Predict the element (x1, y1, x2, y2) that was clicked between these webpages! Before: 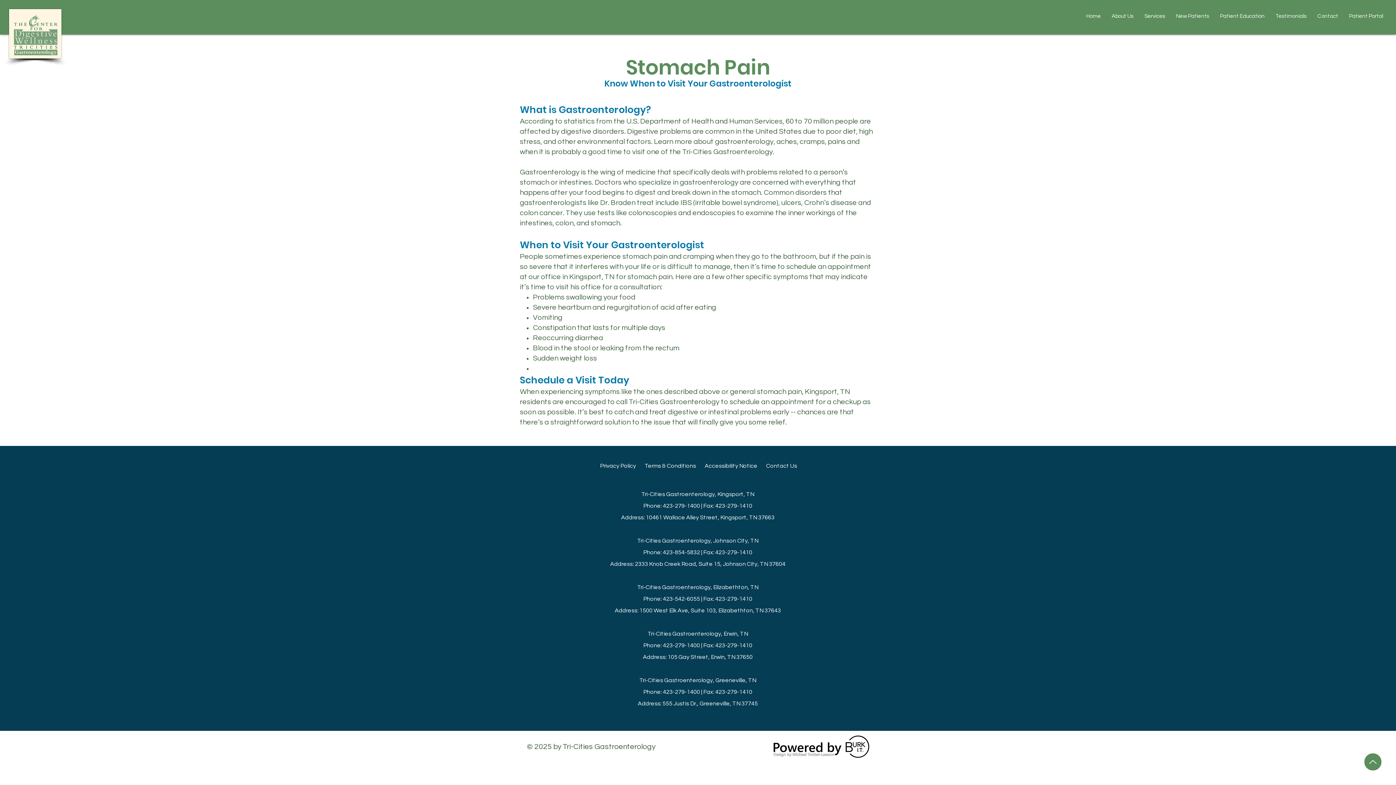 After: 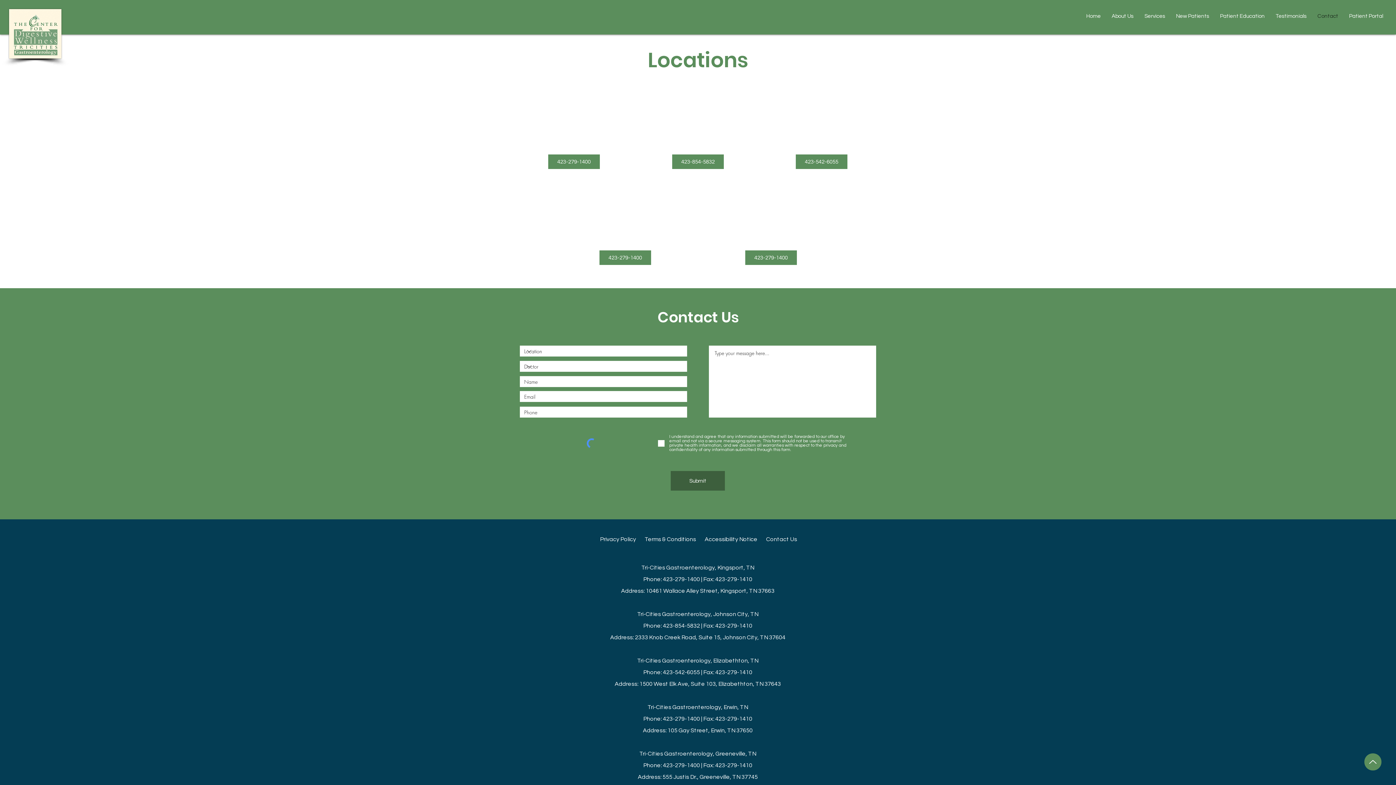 Action: bbox: (1312, 11, 1344, 21) label: Contact